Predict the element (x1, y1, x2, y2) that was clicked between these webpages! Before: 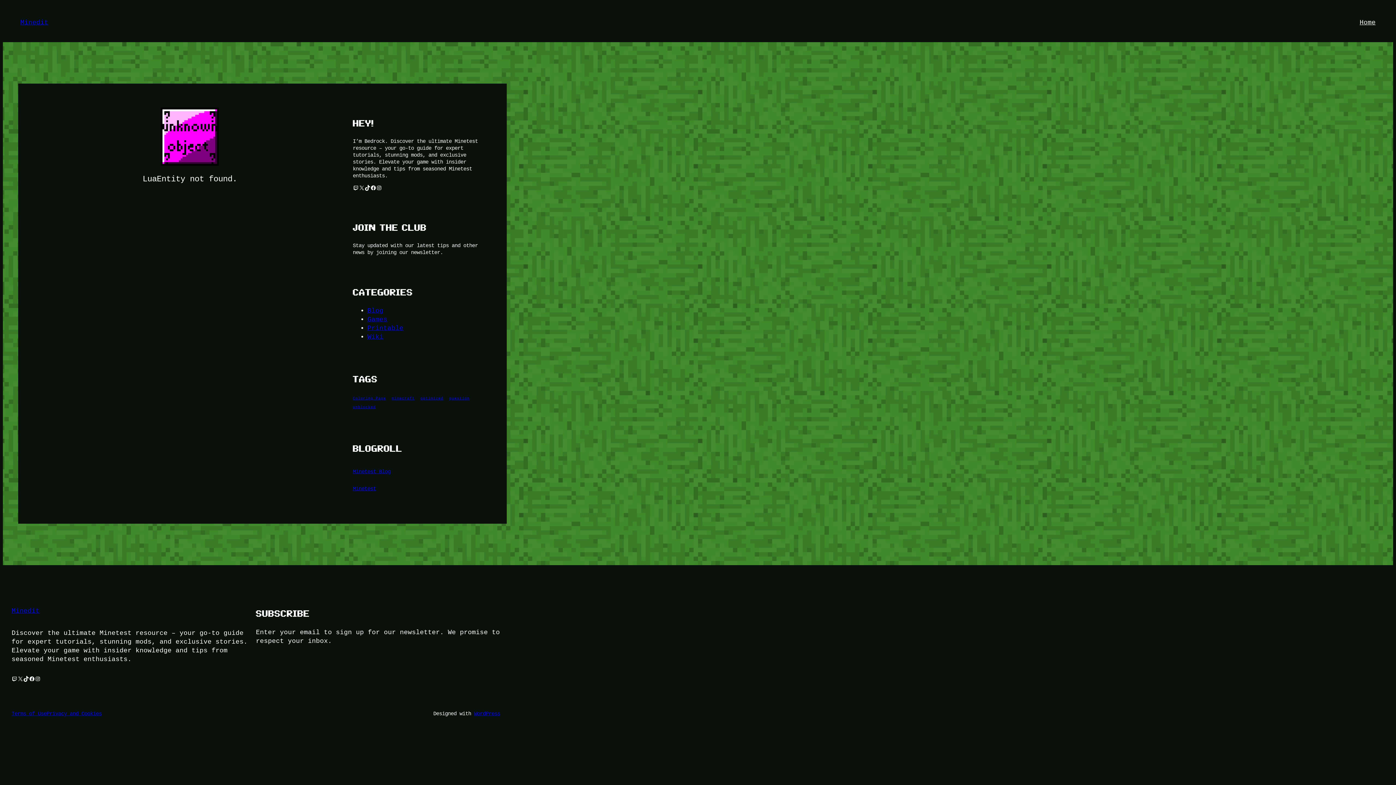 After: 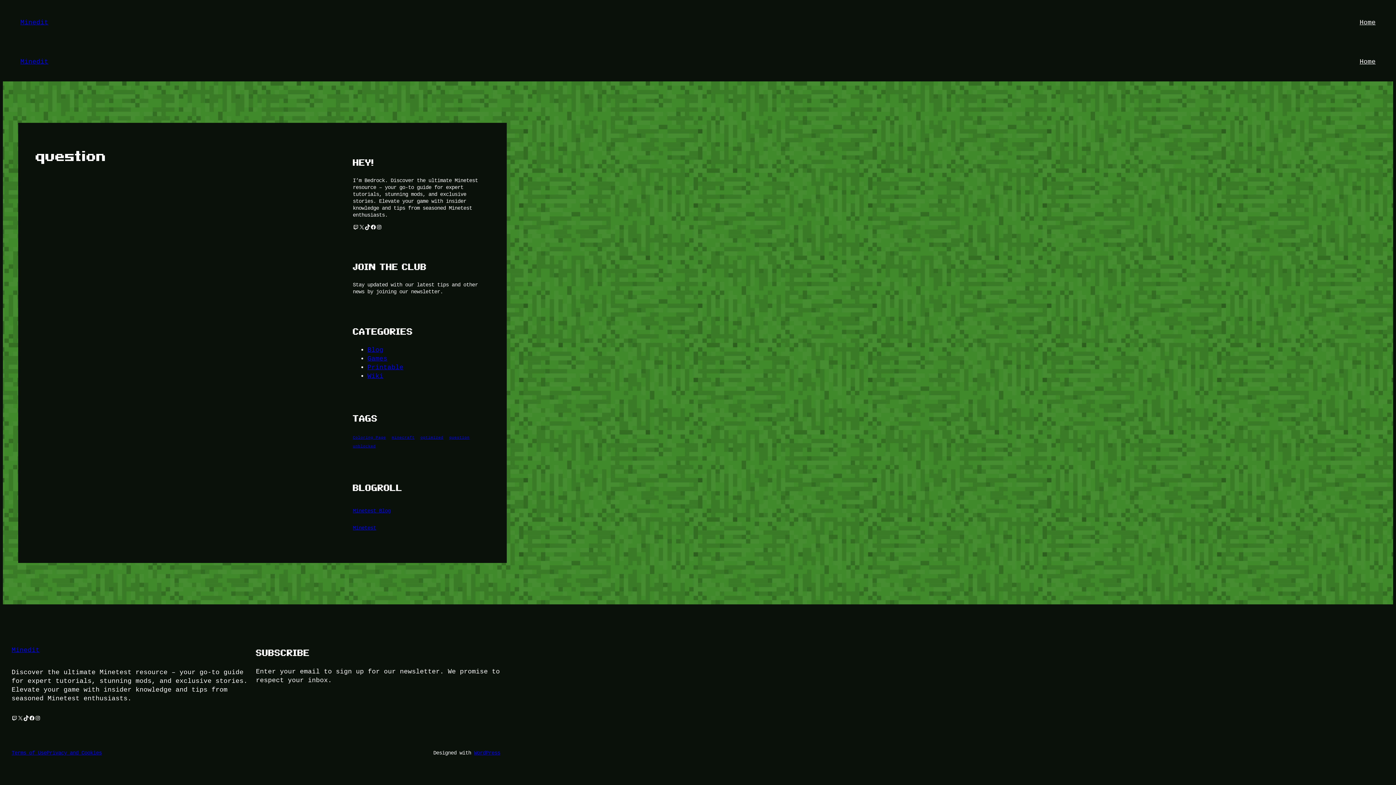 Action: bbox: (449, 395, 469, 400) label: question (3,541 items)